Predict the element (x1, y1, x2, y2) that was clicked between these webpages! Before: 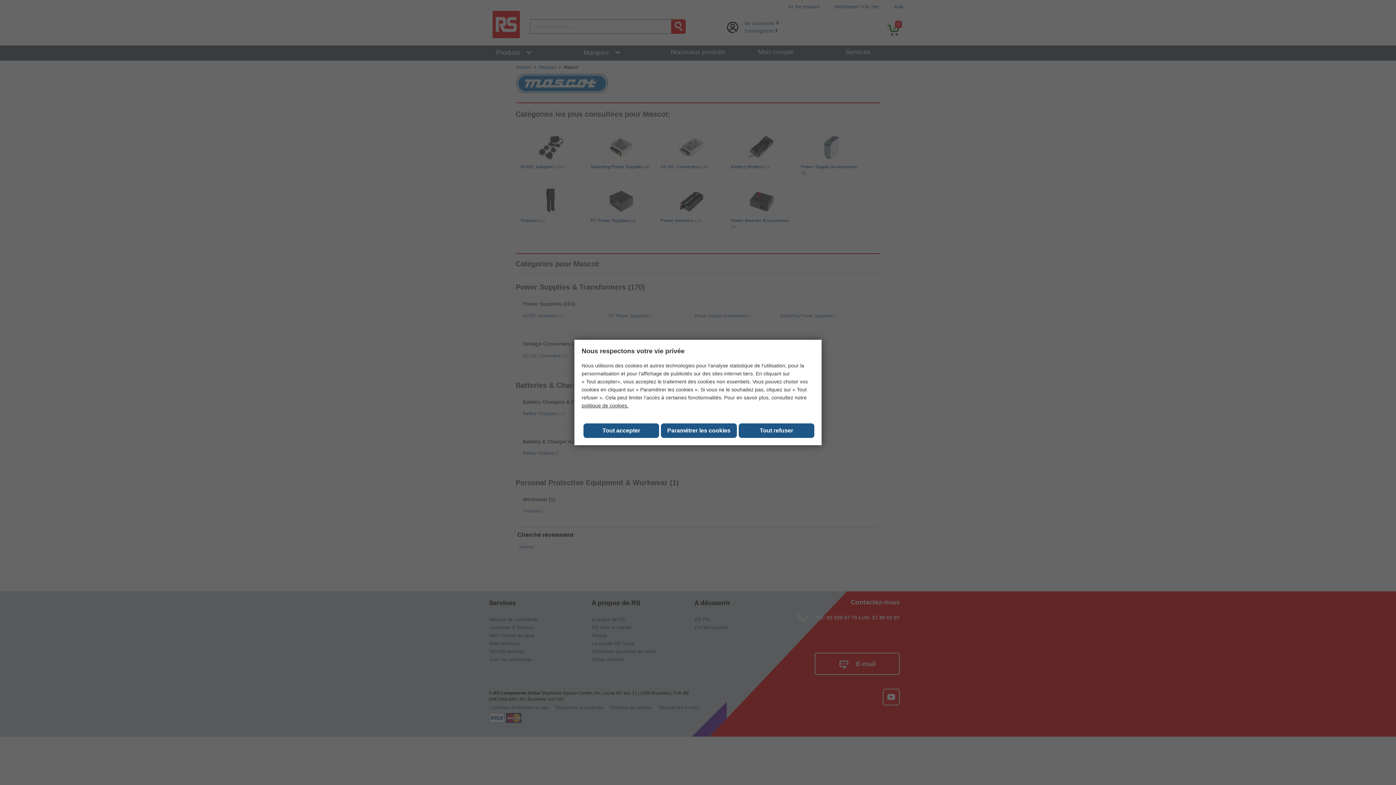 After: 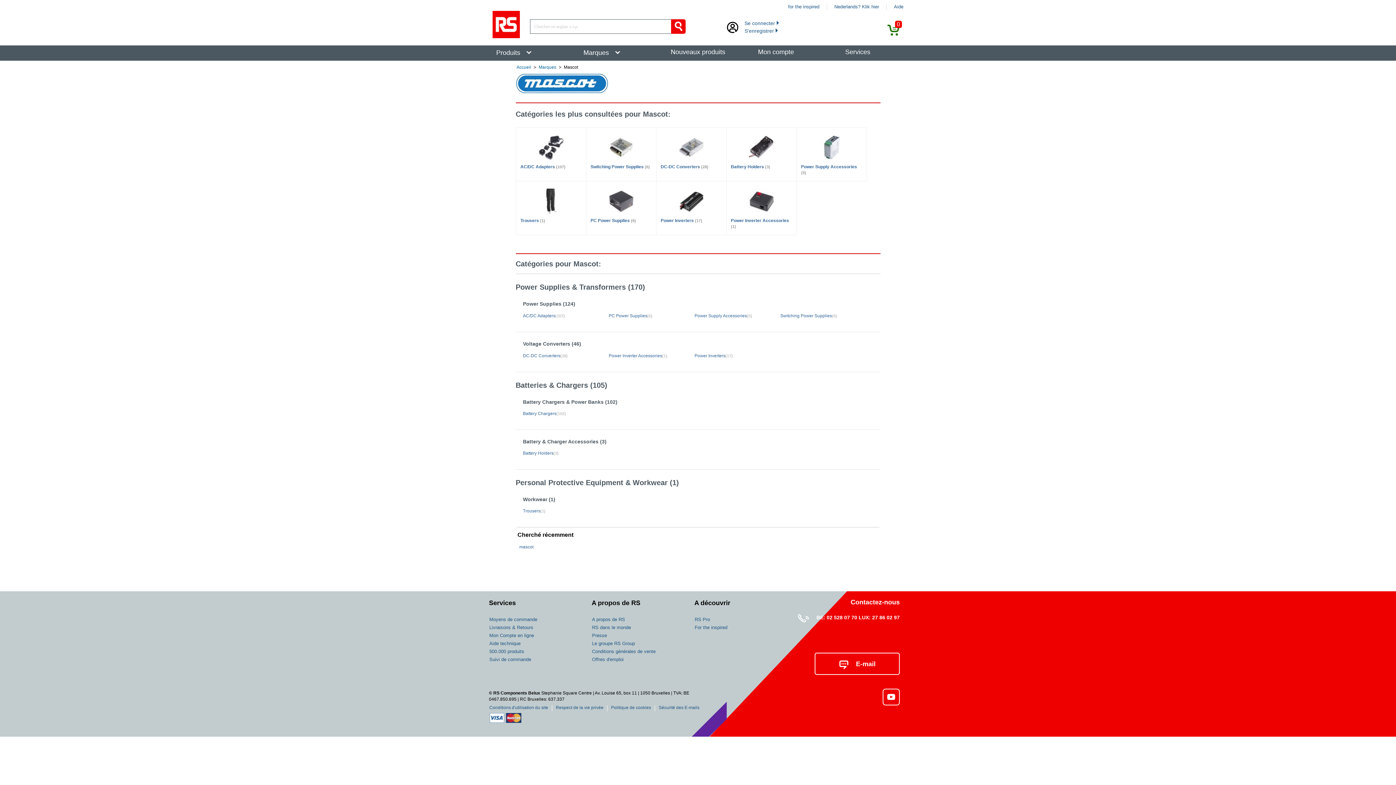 Action: bbox: (583, 423, 659, 438) label: Close consent Widget